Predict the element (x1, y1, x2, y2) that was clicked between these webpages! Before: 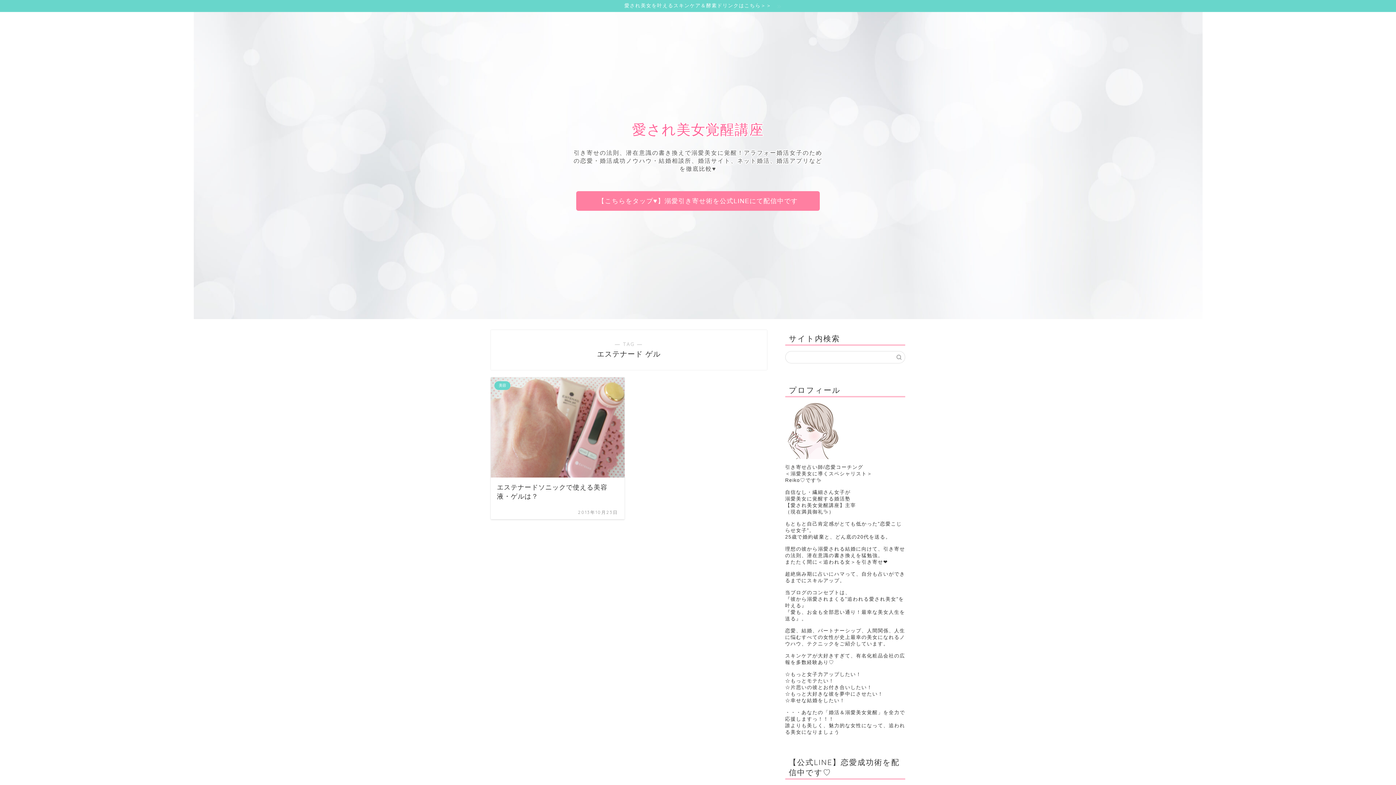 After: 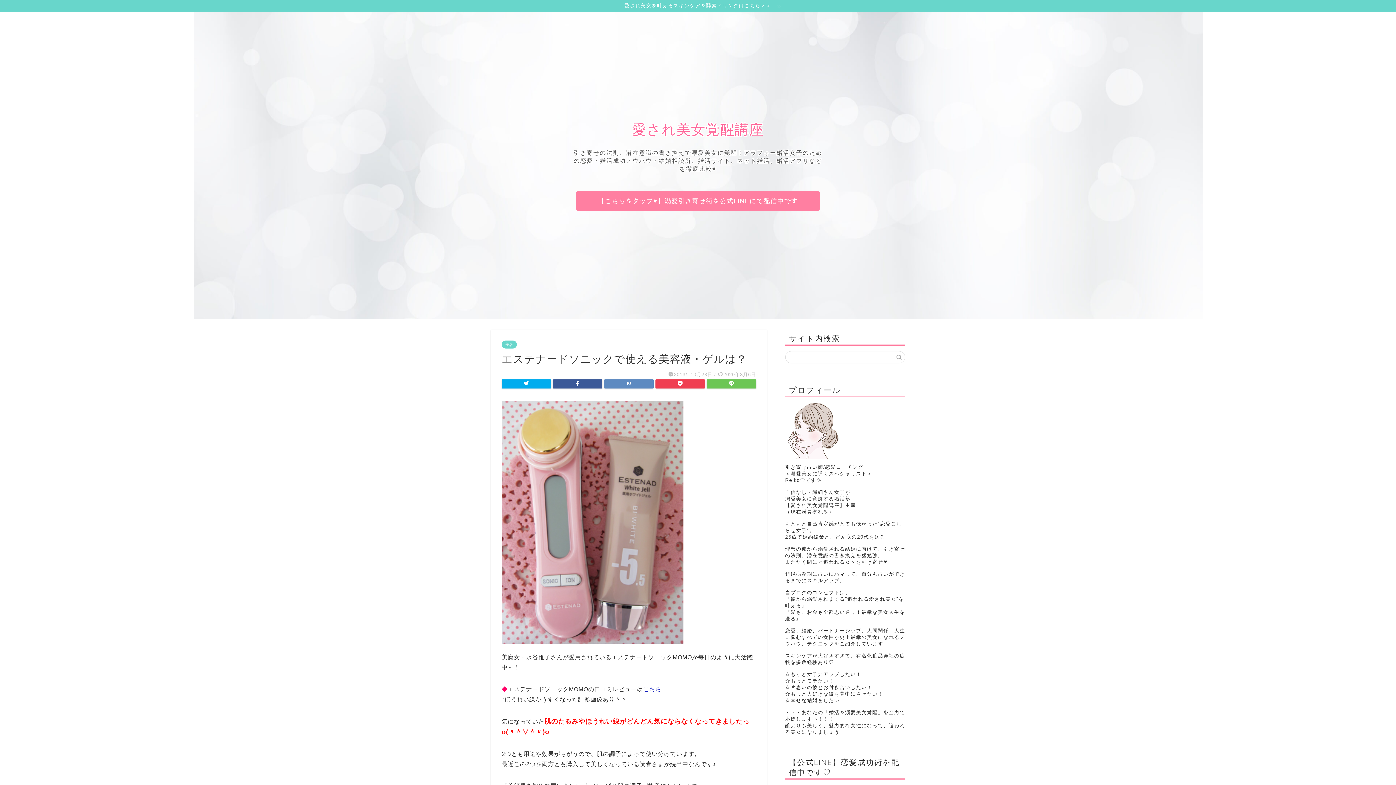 Action: label: 美容
エステナードソニックで使える美容液・ゲルは？
2013年10月23日 bbox: (490, 377, 624, 519)